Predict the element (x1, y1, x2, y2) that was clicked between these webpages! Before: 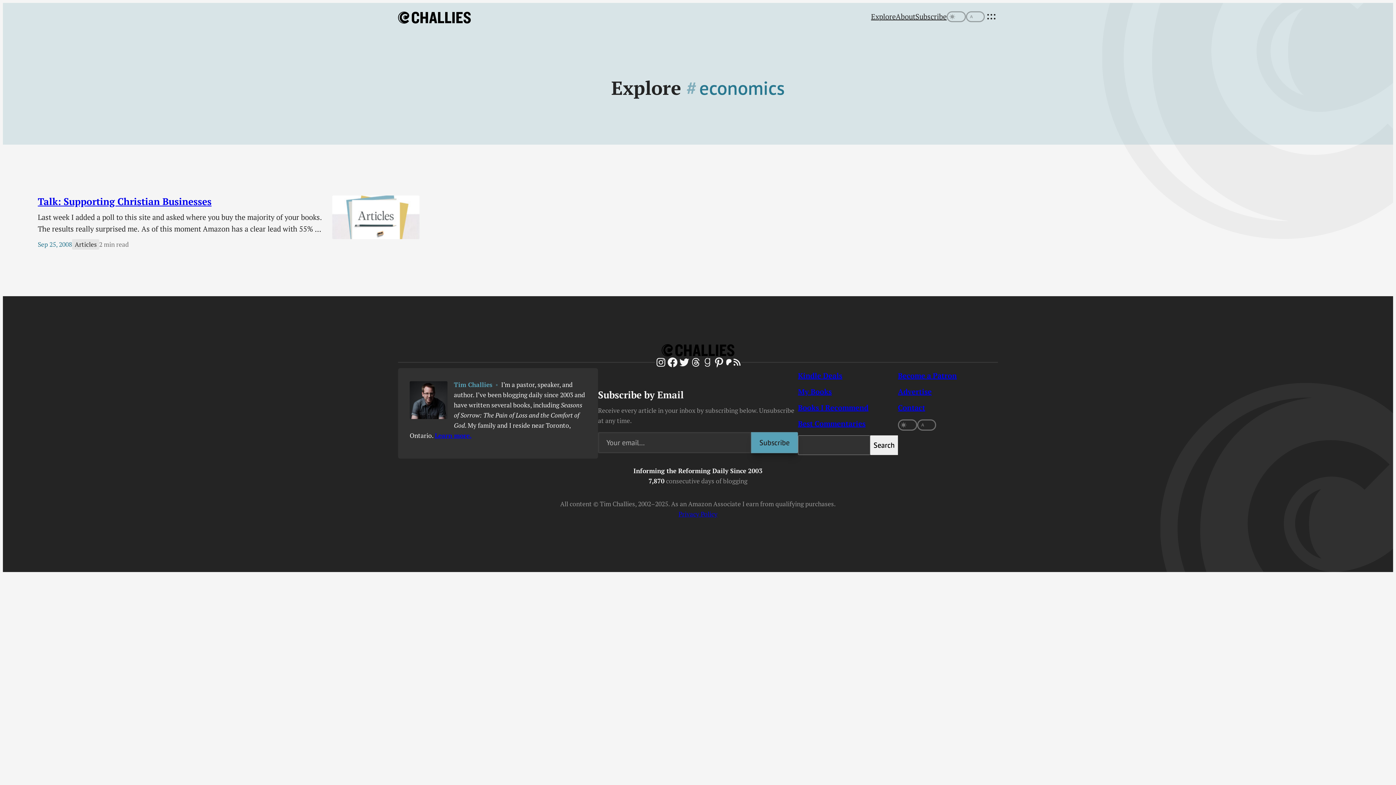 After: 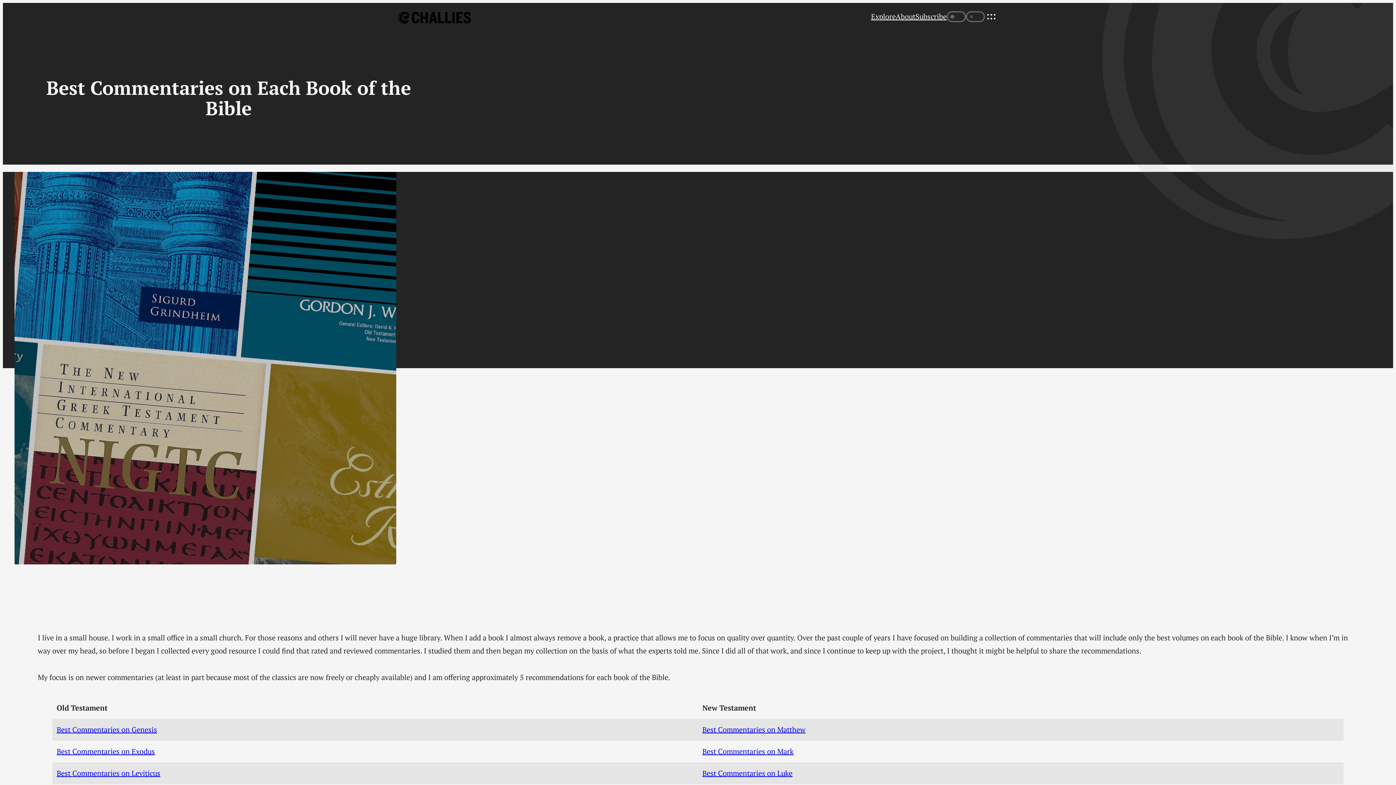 Action: label: Best Commentaries bbox: (798, 419, 865, 428)